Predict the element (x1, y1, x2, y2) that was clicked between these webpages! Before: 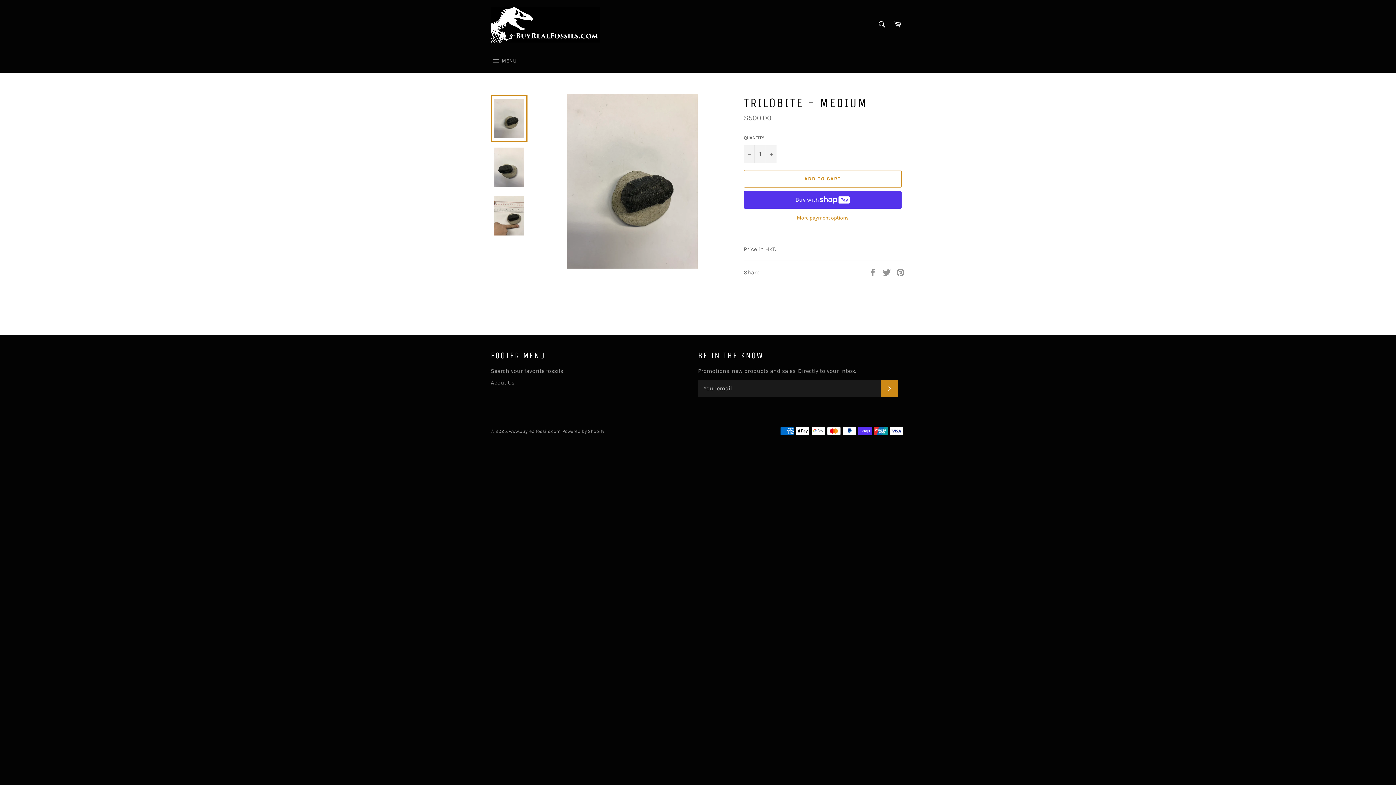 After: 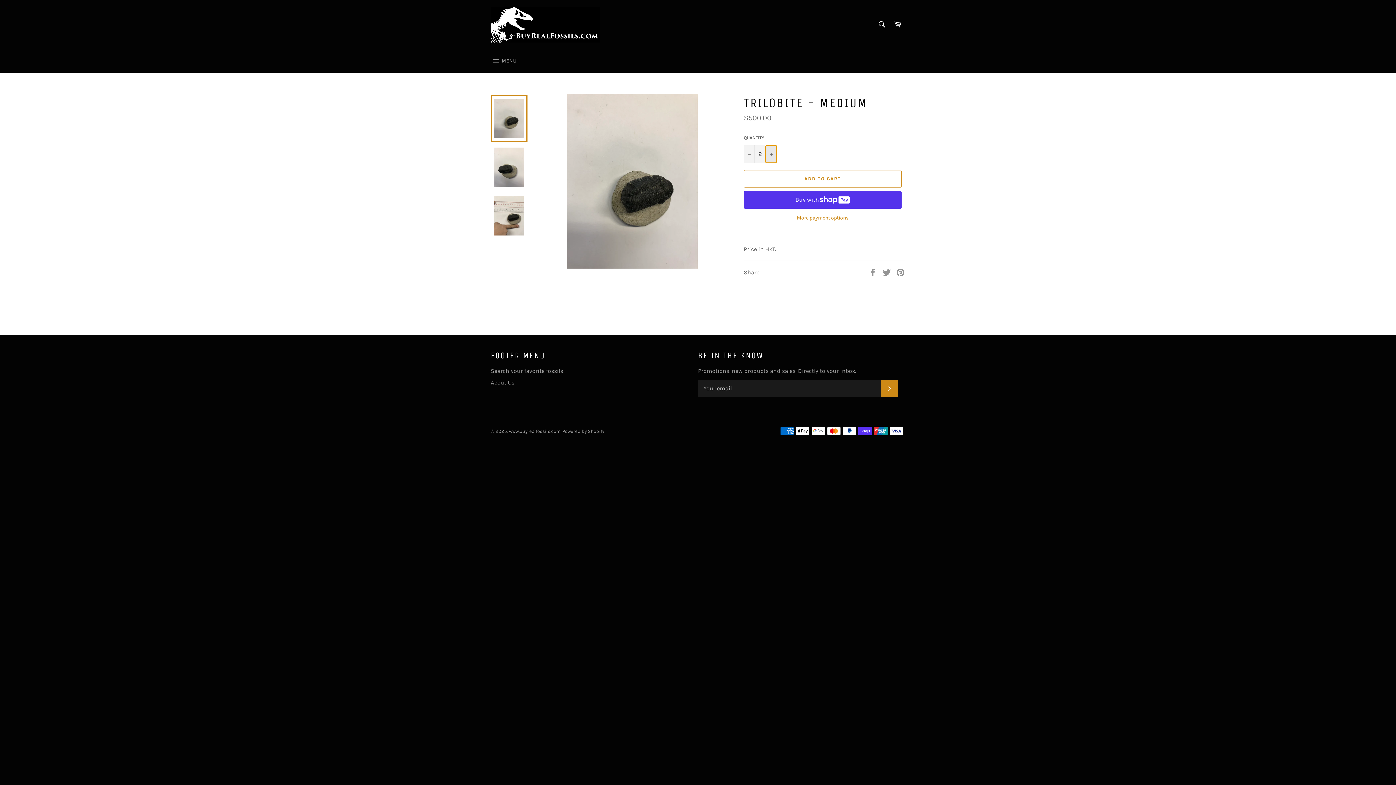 Action: bbox: (765, 145, 776, 162) label: Increase item quantity by one